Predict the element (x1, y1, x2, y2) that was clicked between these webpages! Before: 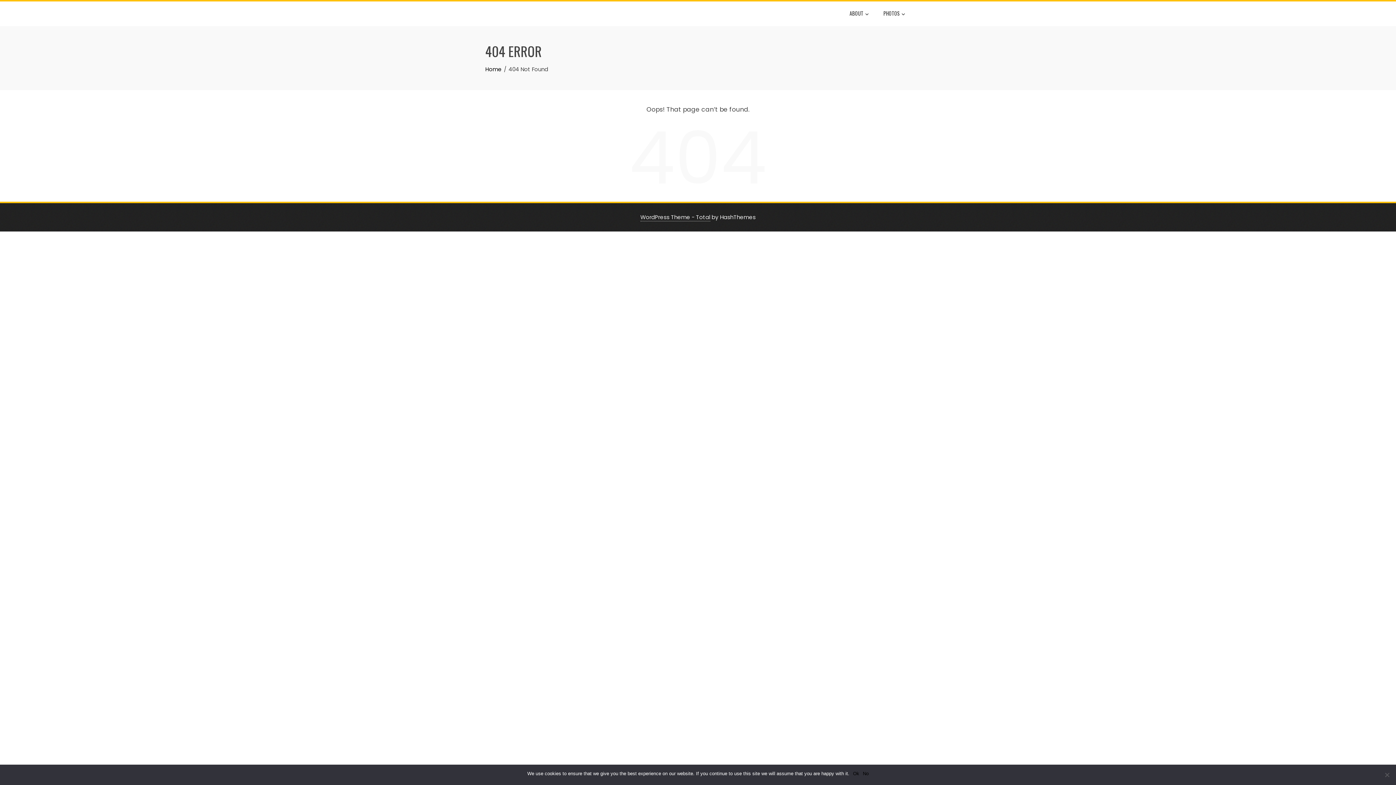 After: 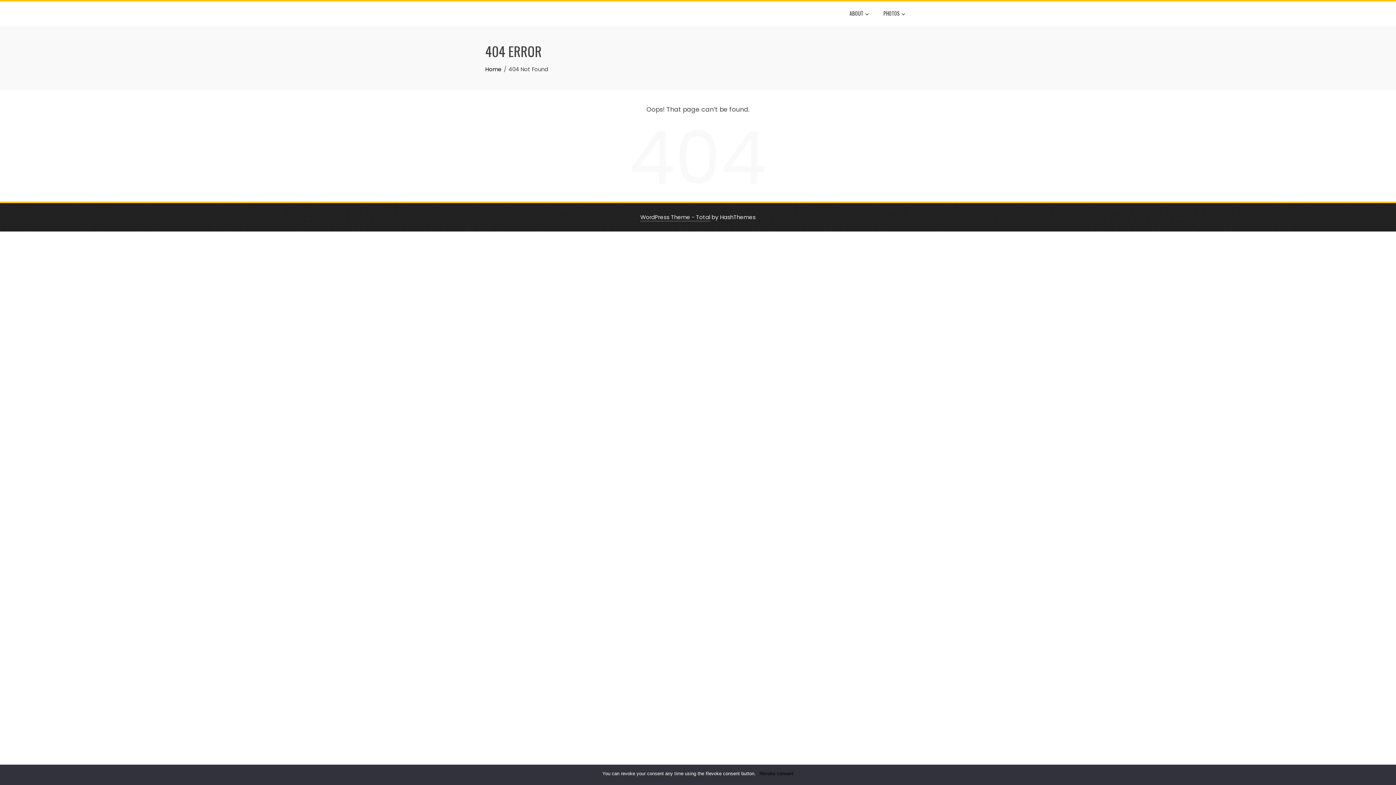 Action: label: Ok bbox: (853, 770, 859, 777)